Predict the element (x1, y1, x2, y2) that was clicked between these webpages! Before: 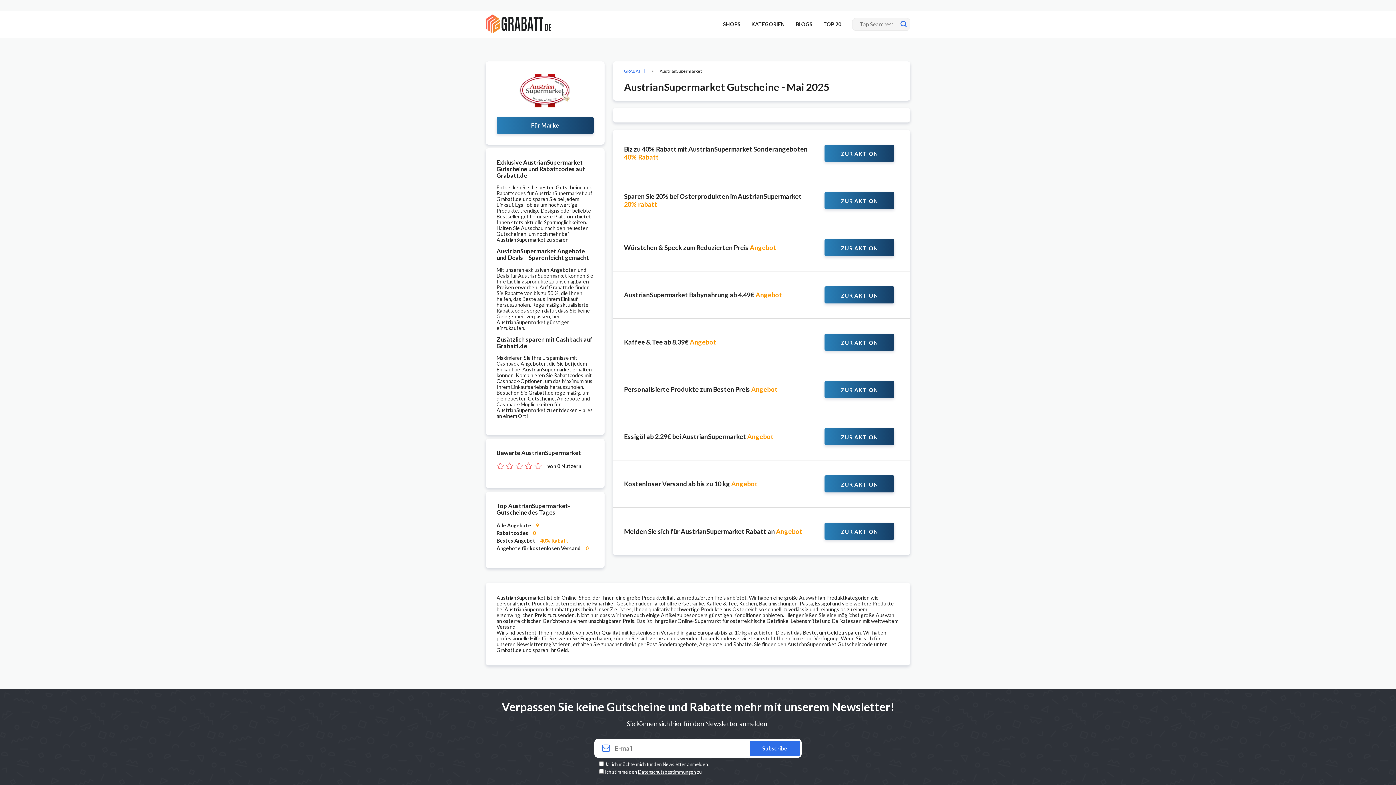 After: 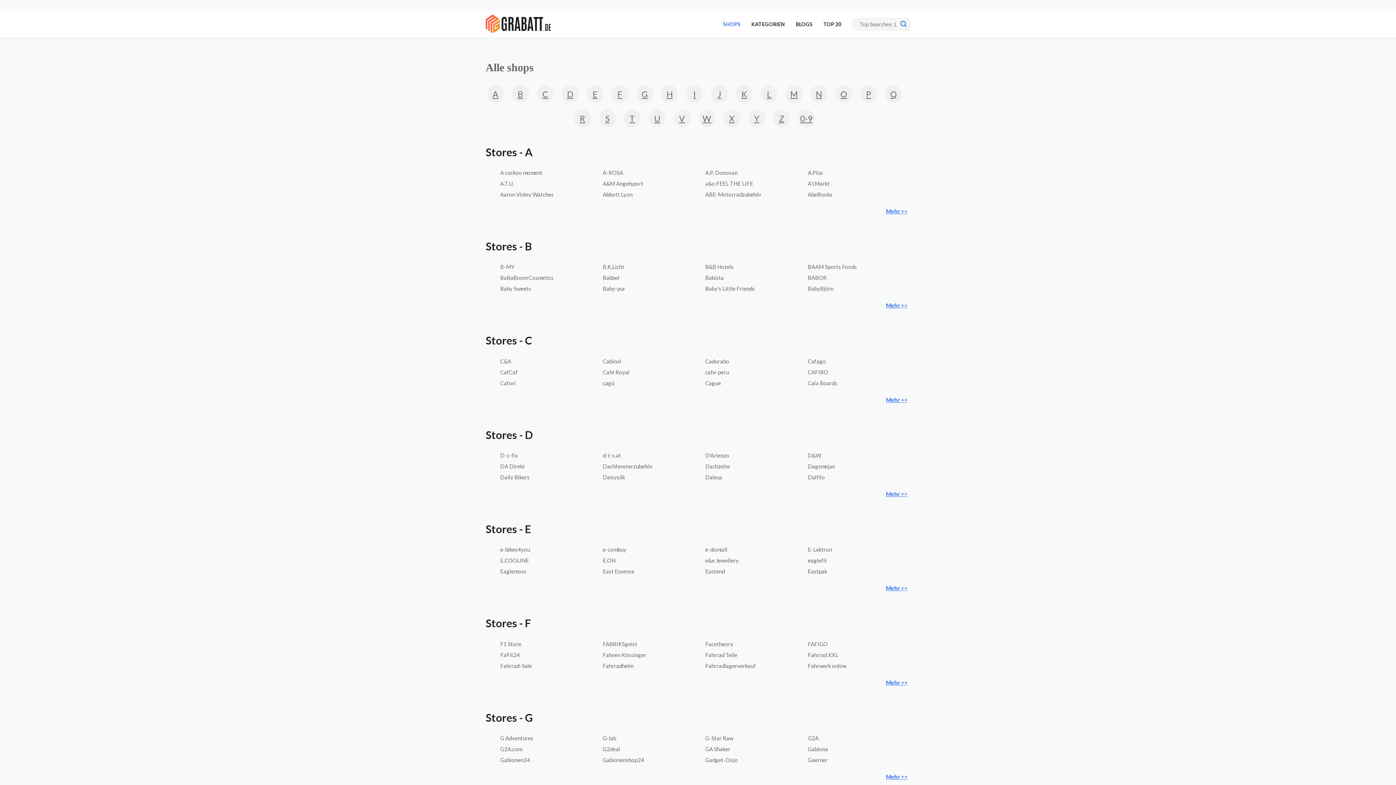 Action: label: SHOPS bbox: (723, 17, 740, 30)